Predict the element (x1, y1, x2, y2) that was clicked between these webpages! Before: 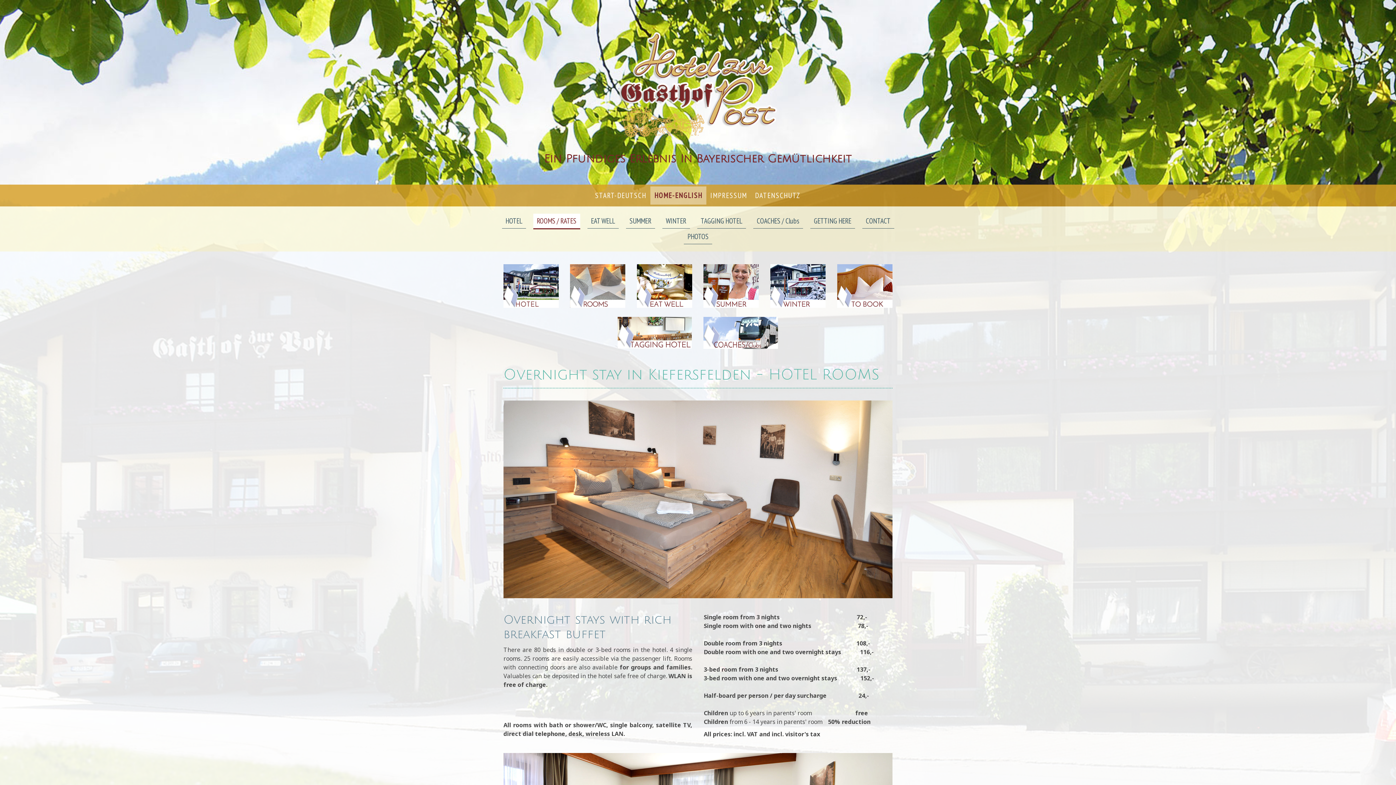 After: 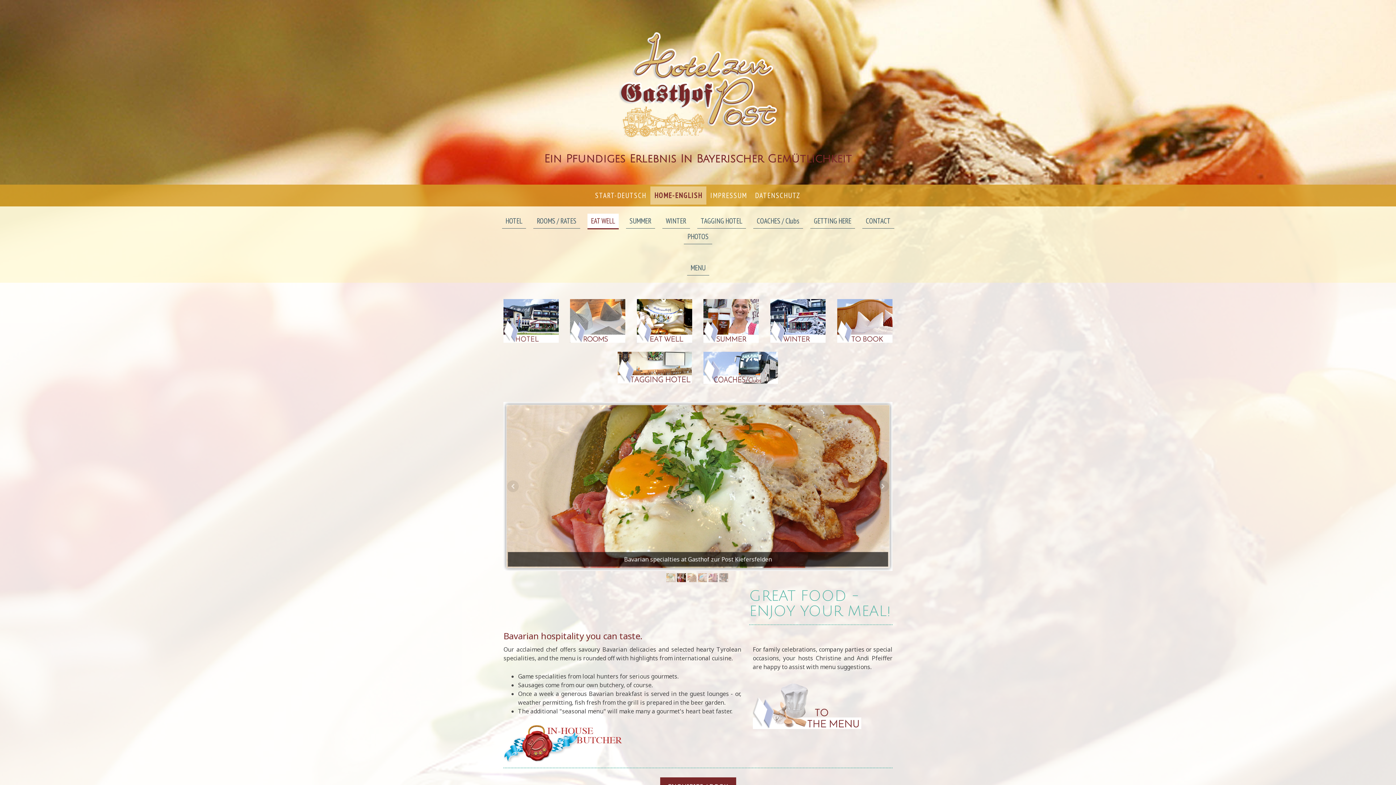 Action: bbox: (587, 213, 618, 228) label: EAT WELL